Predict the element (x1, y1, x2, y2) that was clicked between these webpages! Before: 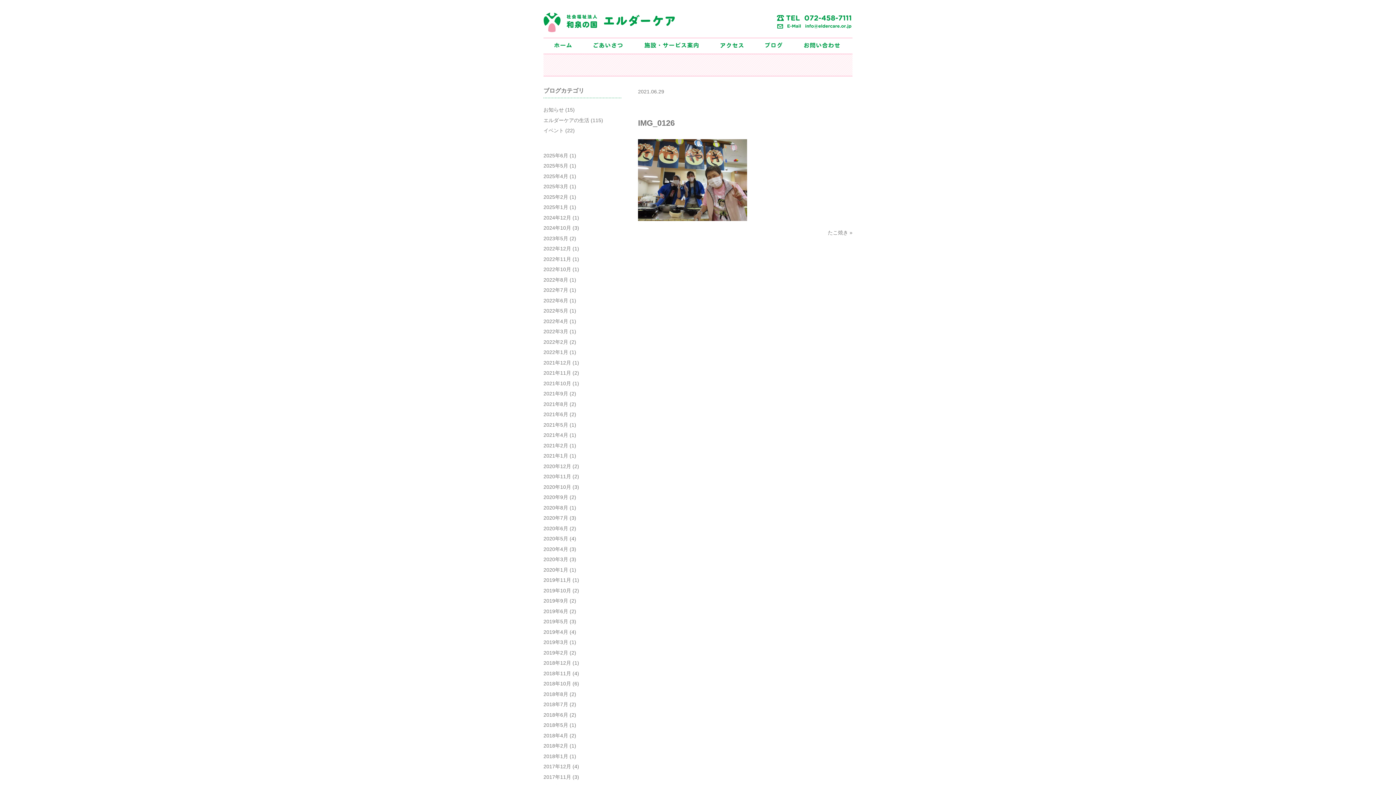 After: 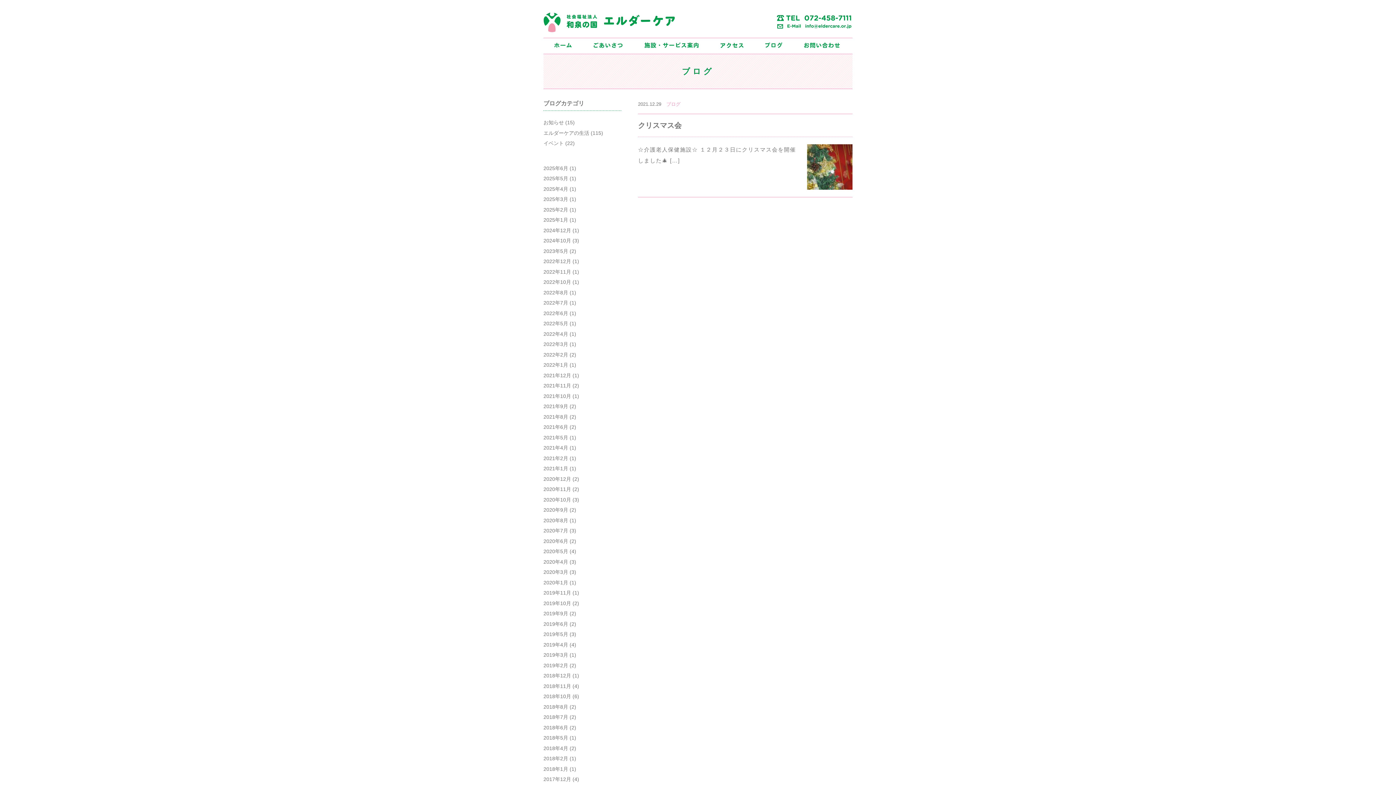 Action: label: 2021年12月 bbox: (543, 359, 571, 365)